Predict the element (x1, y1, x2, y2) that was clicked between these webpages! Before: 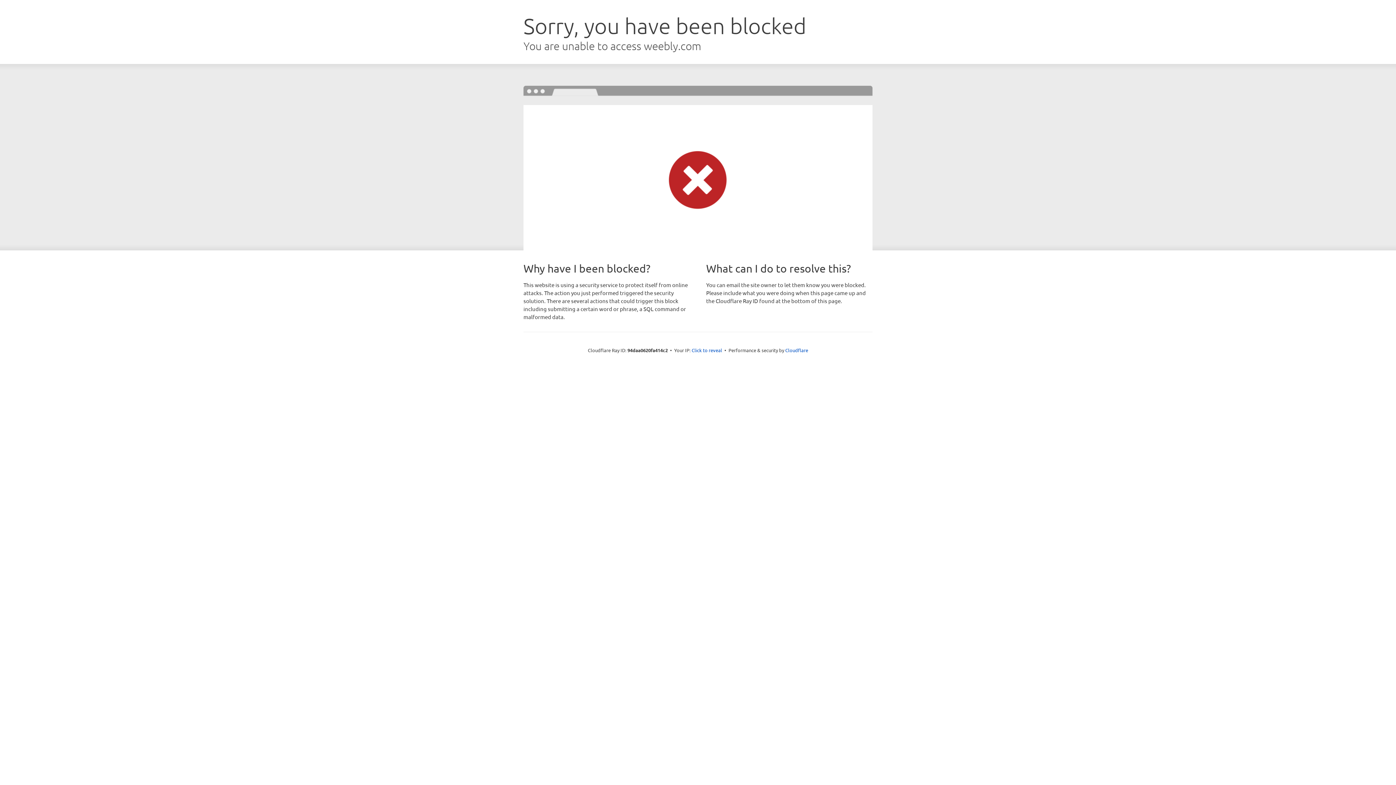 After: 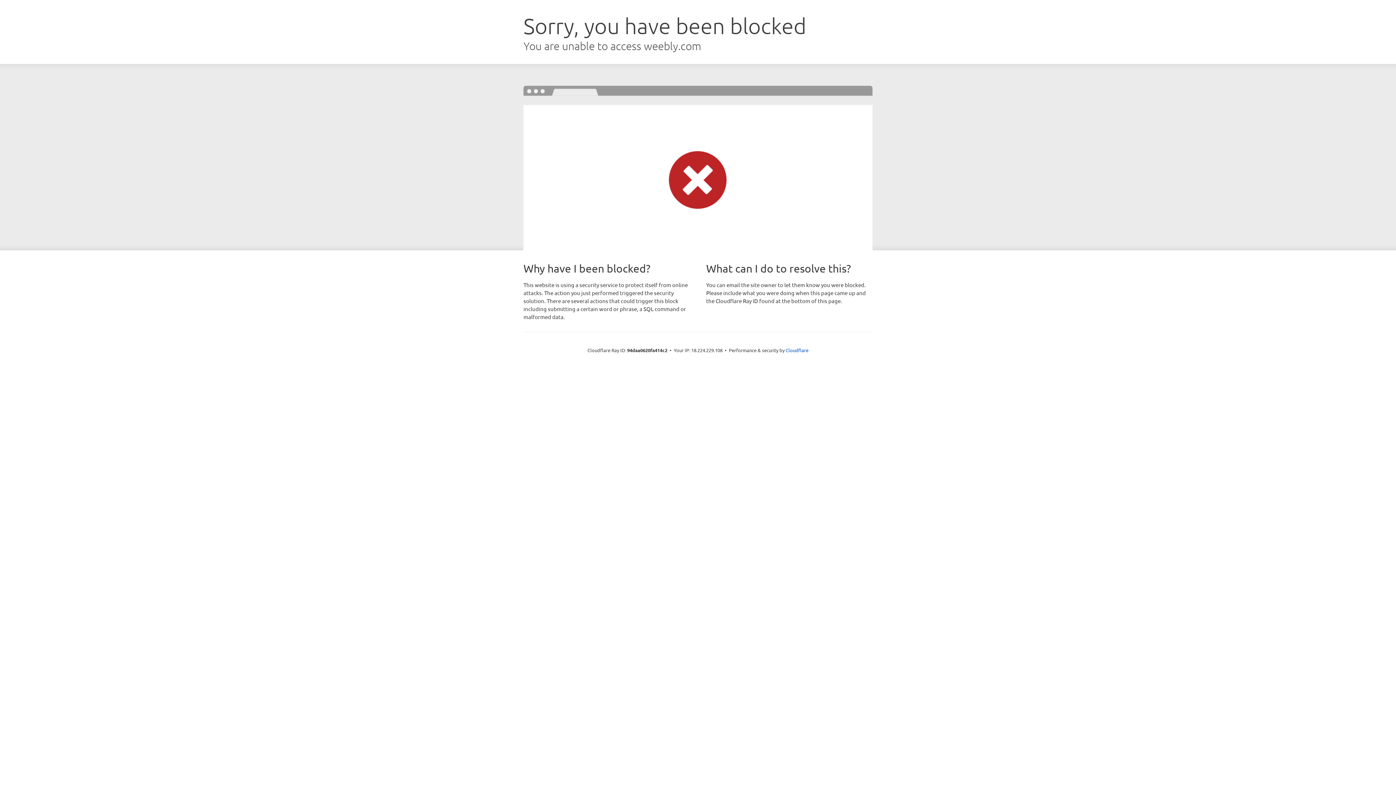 Action: label: Click to reveal bbox: (691, 346, 722, 353)